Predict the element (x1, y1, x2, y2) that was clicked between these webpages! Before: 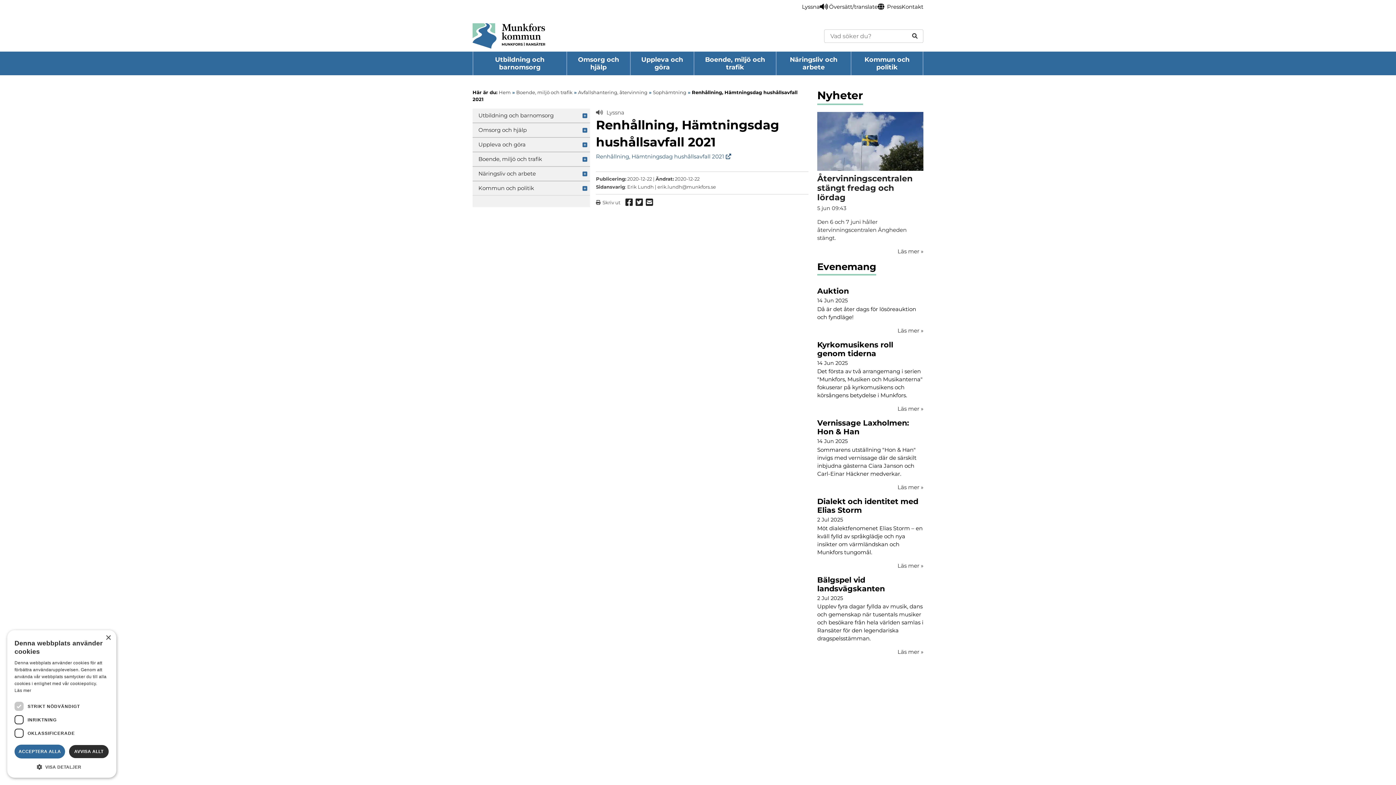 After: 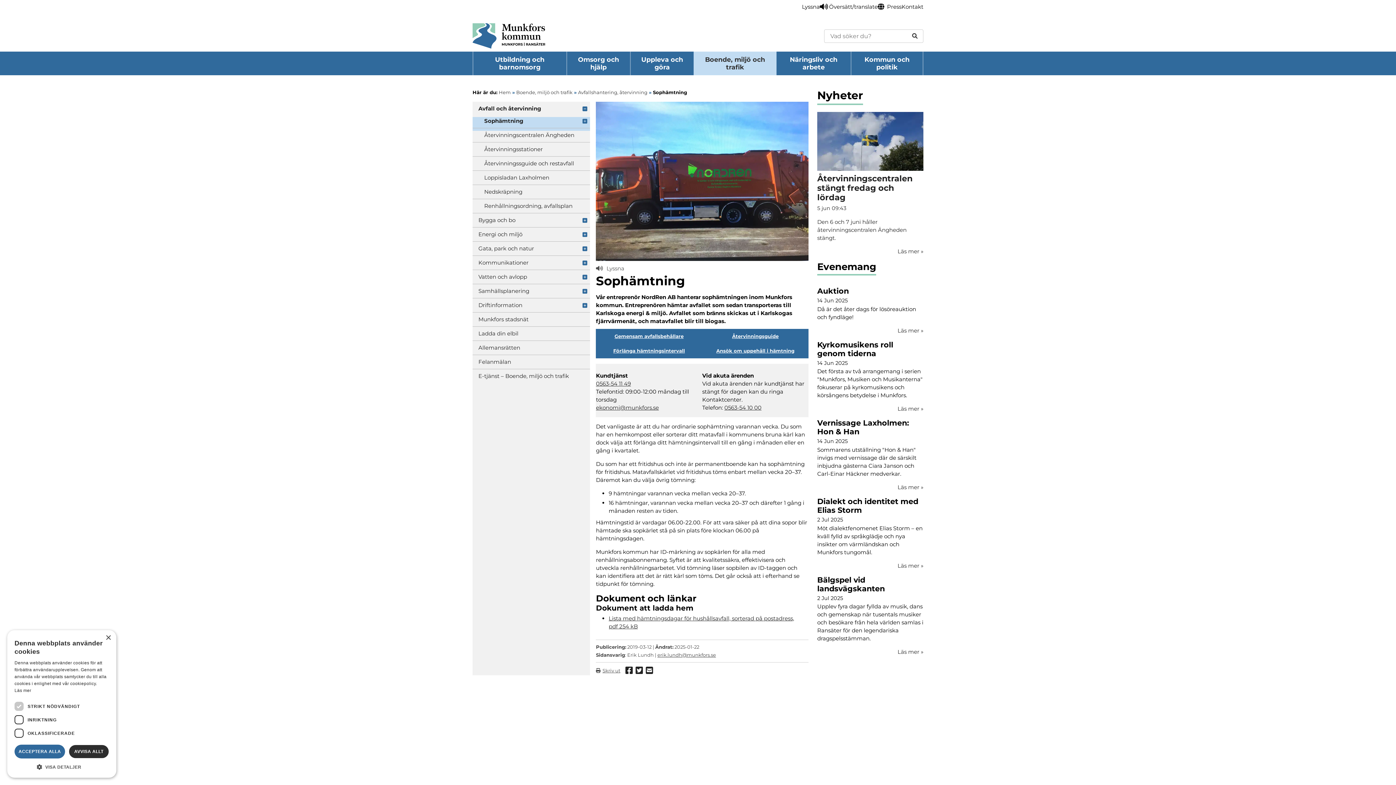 Action: bbox: (653, 89, 686, 95) label: Sophämtning